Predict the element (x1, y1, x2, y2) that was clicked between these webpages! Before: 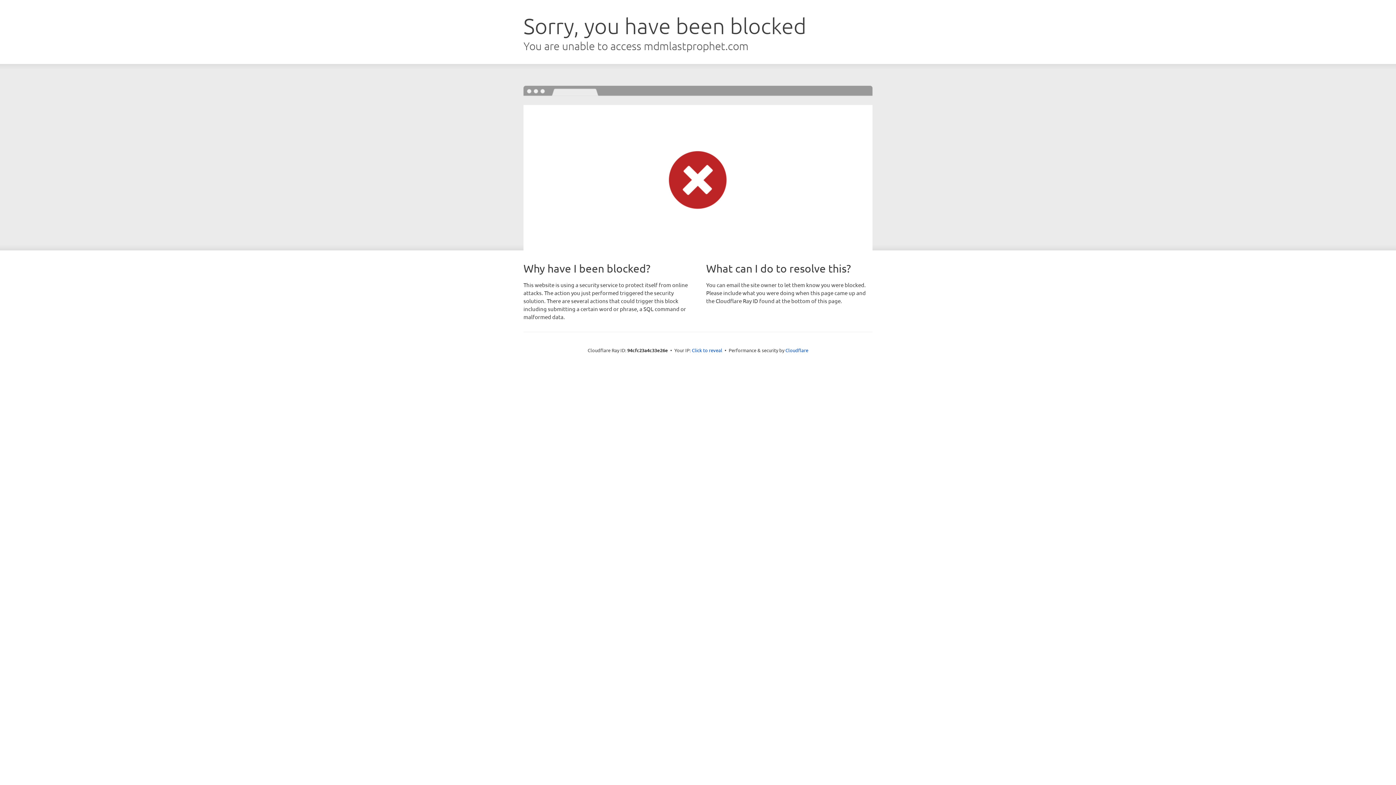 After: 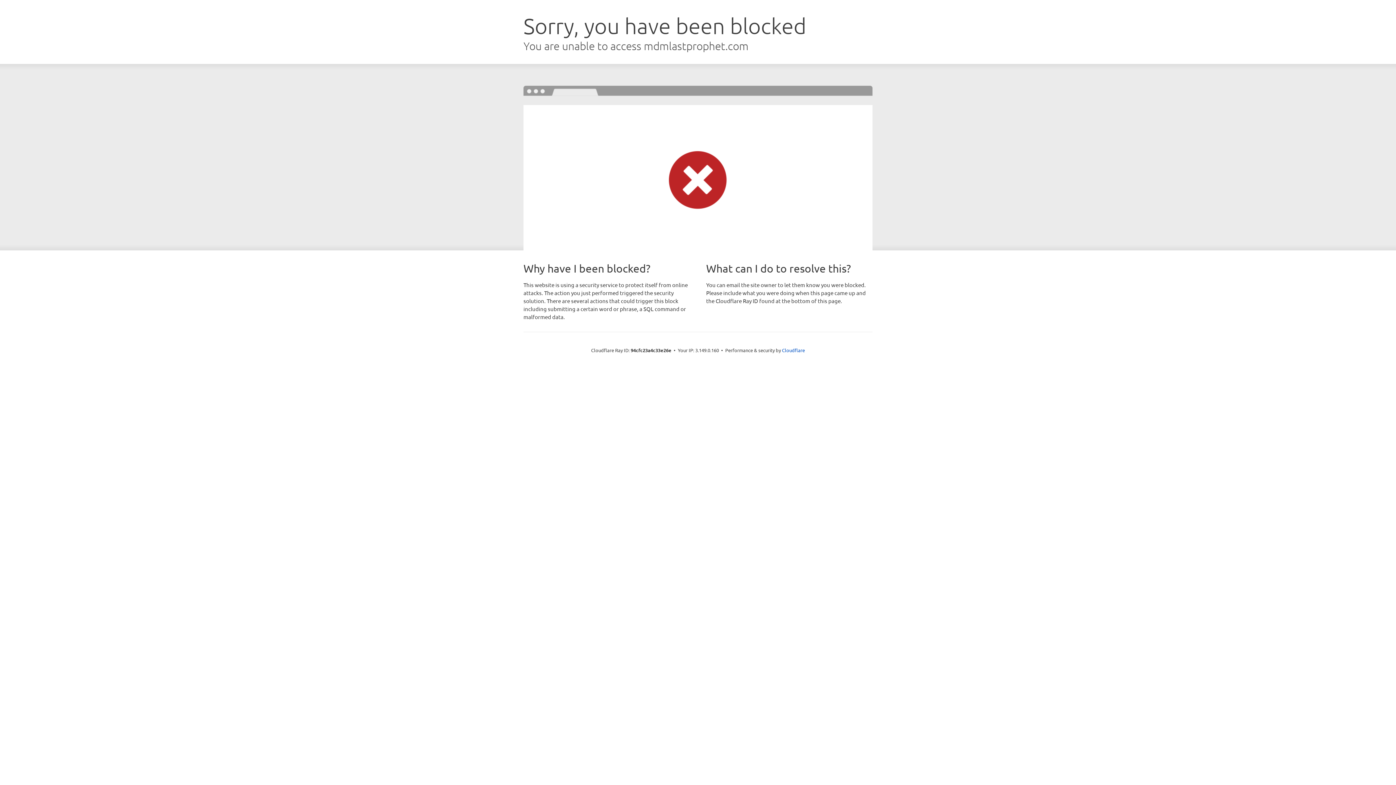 Action: bbox: (692, 346, 722, 353) label: Click to reveal